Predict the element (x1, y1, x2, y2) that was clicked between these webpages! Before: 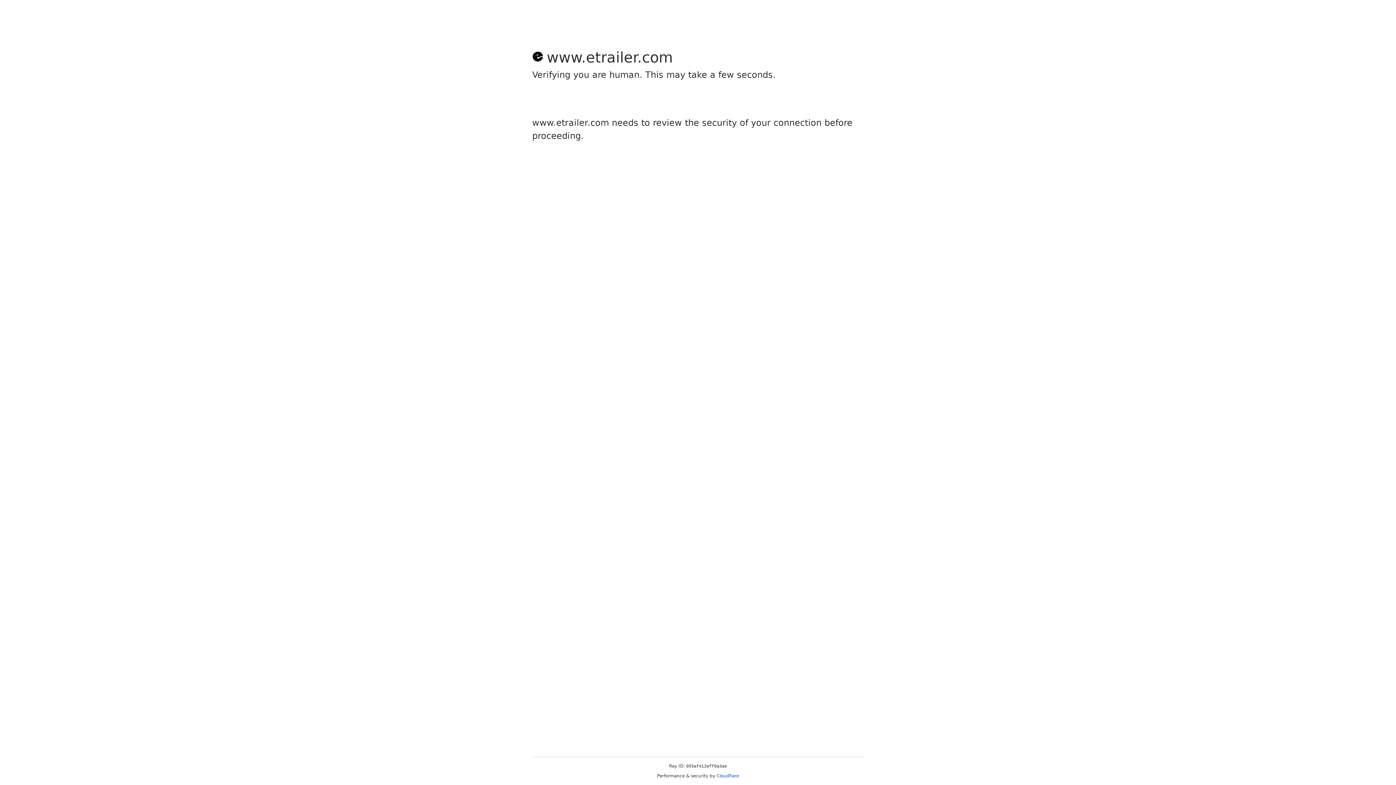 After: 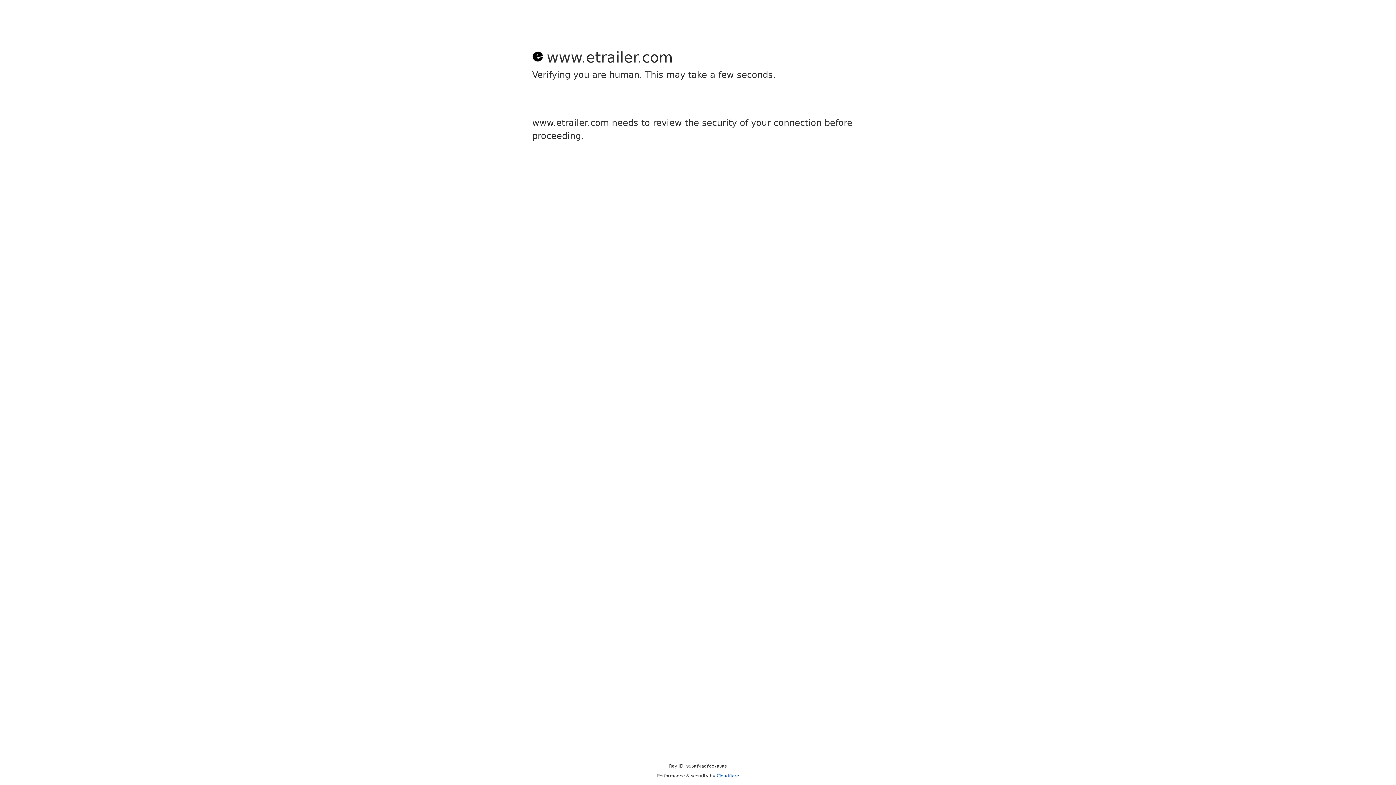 Action: bbox: (716, 773, 739, 778) label: Cloudflare